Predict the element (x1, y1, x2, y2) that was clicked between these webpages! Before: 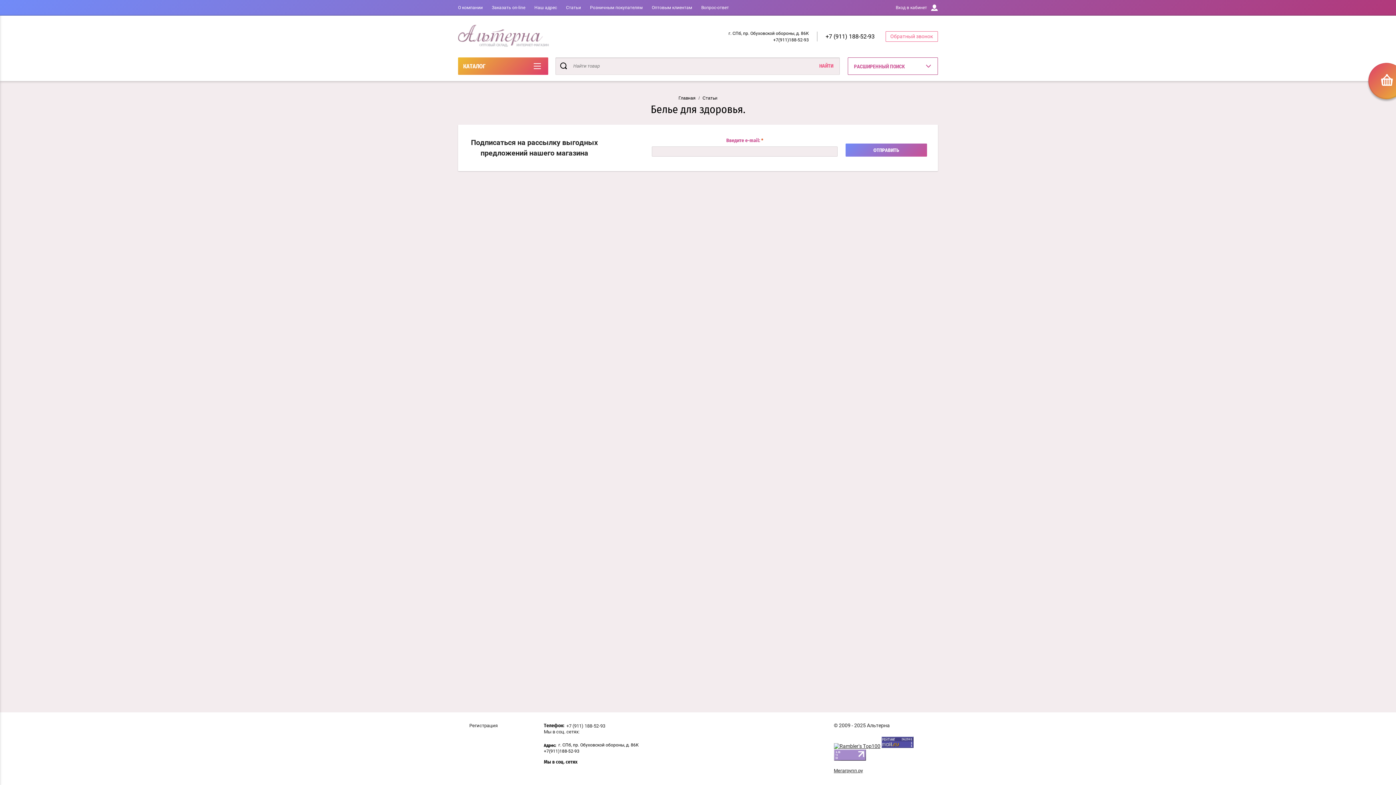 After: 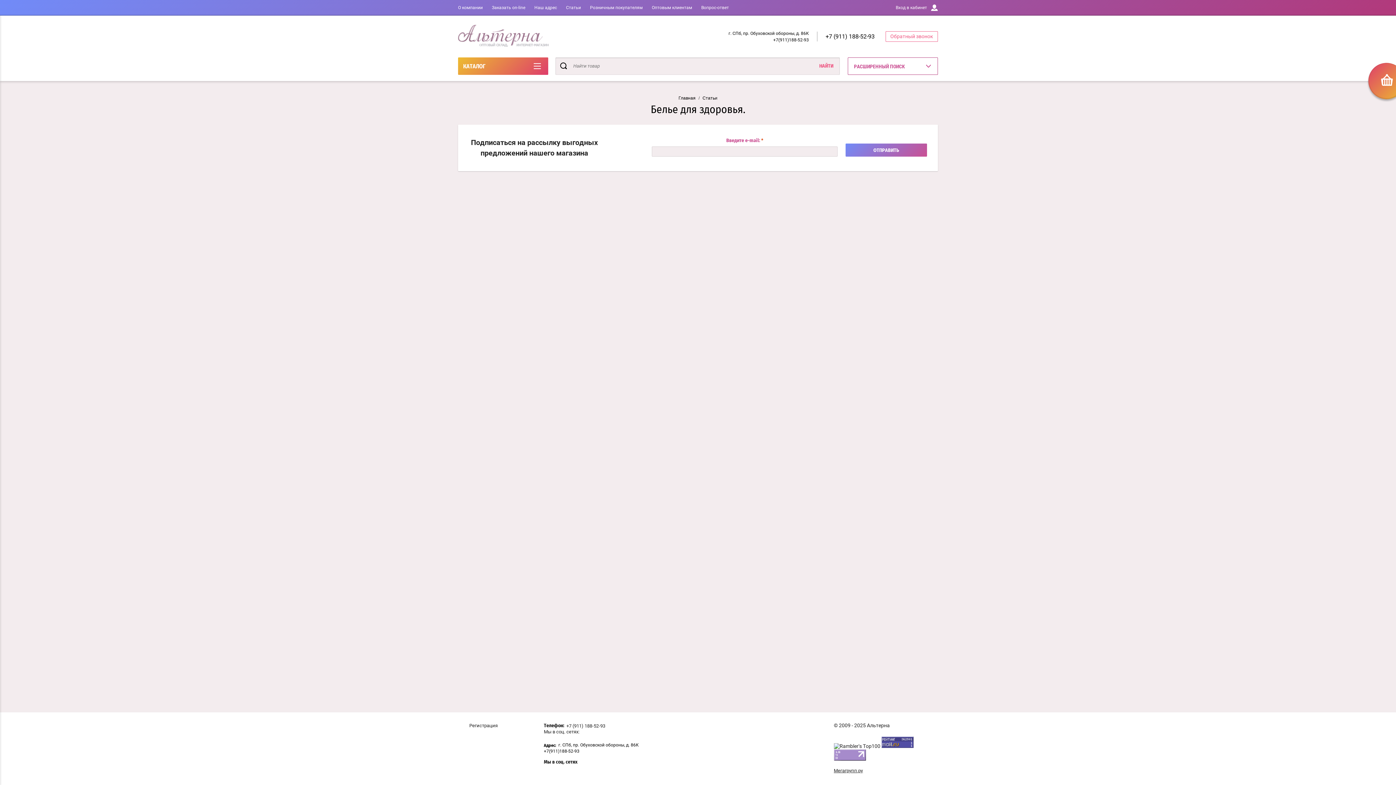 Action: bbox: (834, 743, 880, 749)